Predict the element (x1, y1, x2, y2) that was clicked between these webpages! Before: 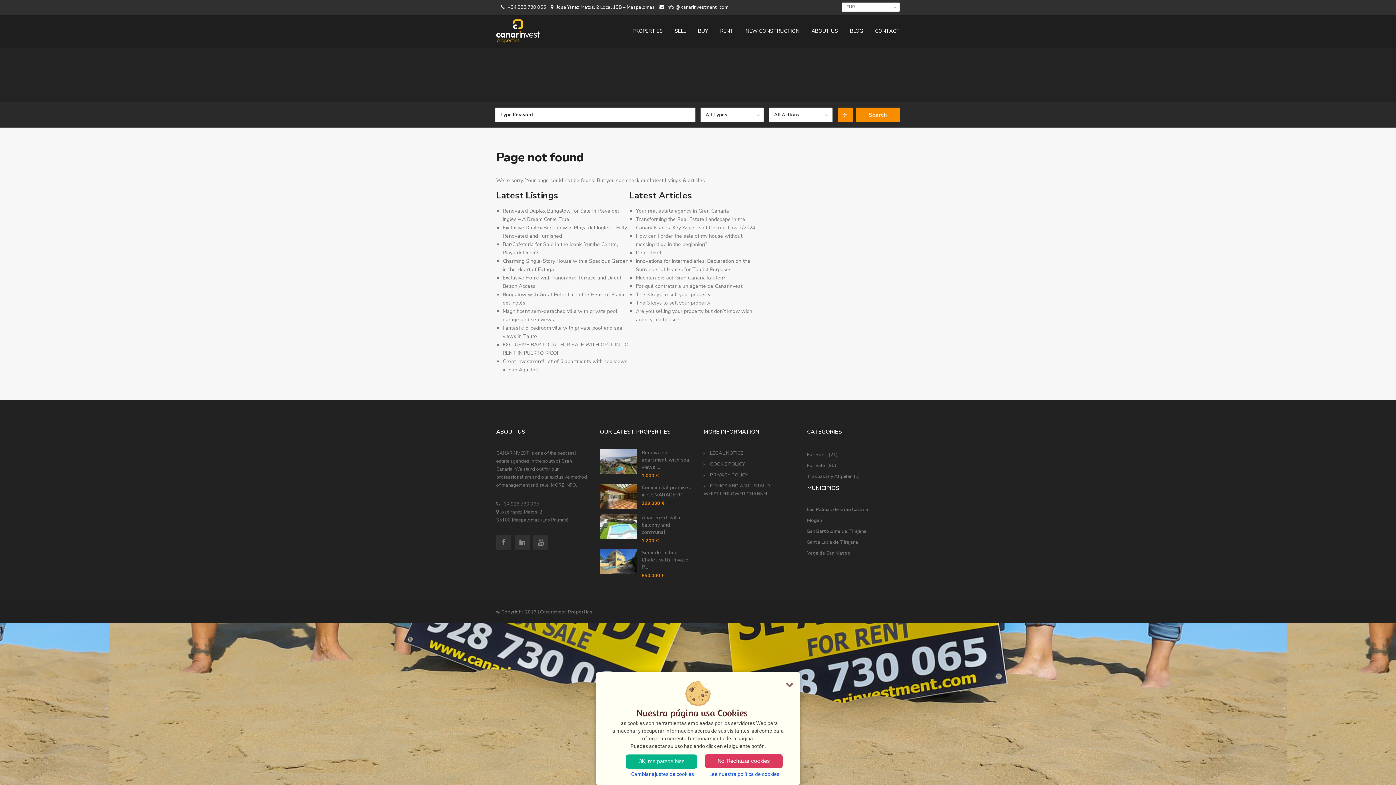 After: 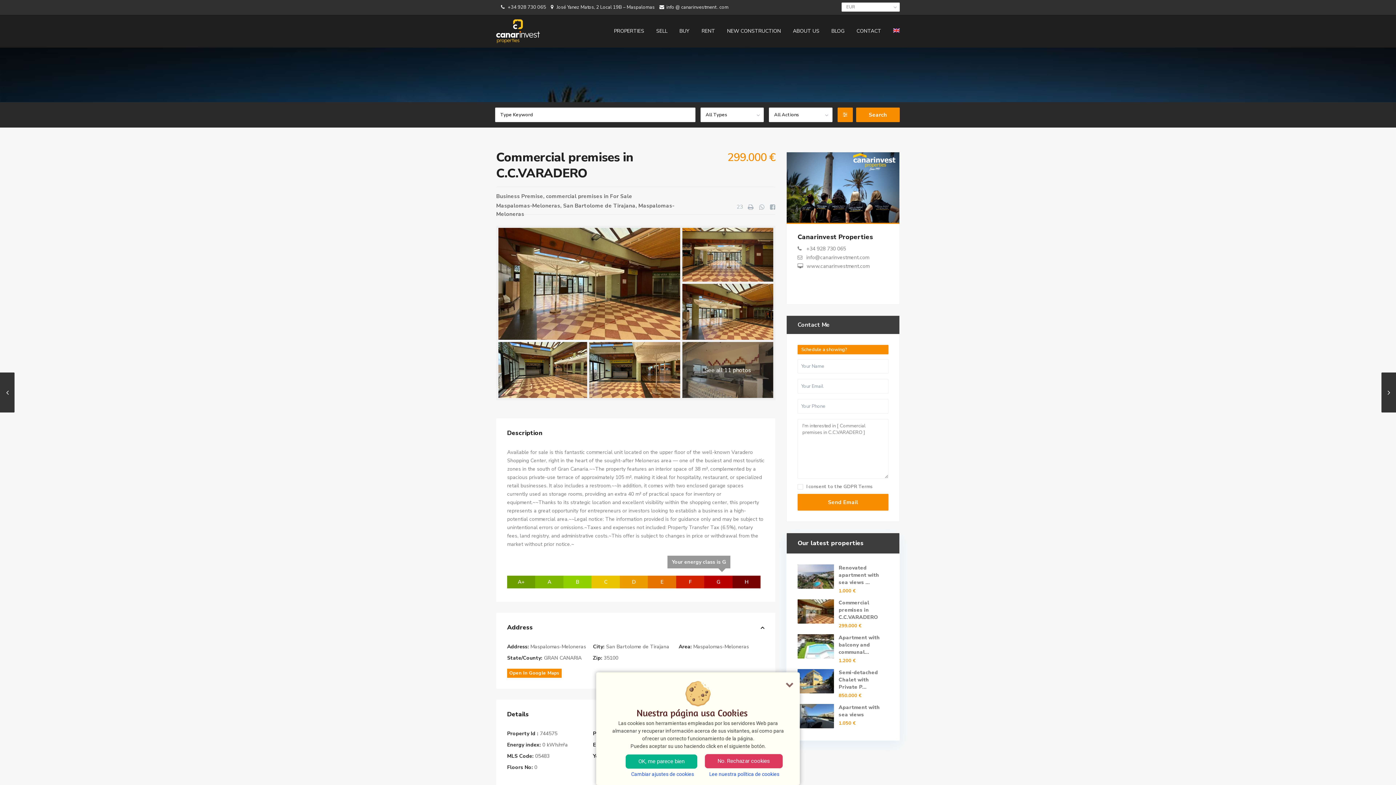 Action: bbox: (641, 484, 690, 498) label: Commercial premises in C.C.VARADERO